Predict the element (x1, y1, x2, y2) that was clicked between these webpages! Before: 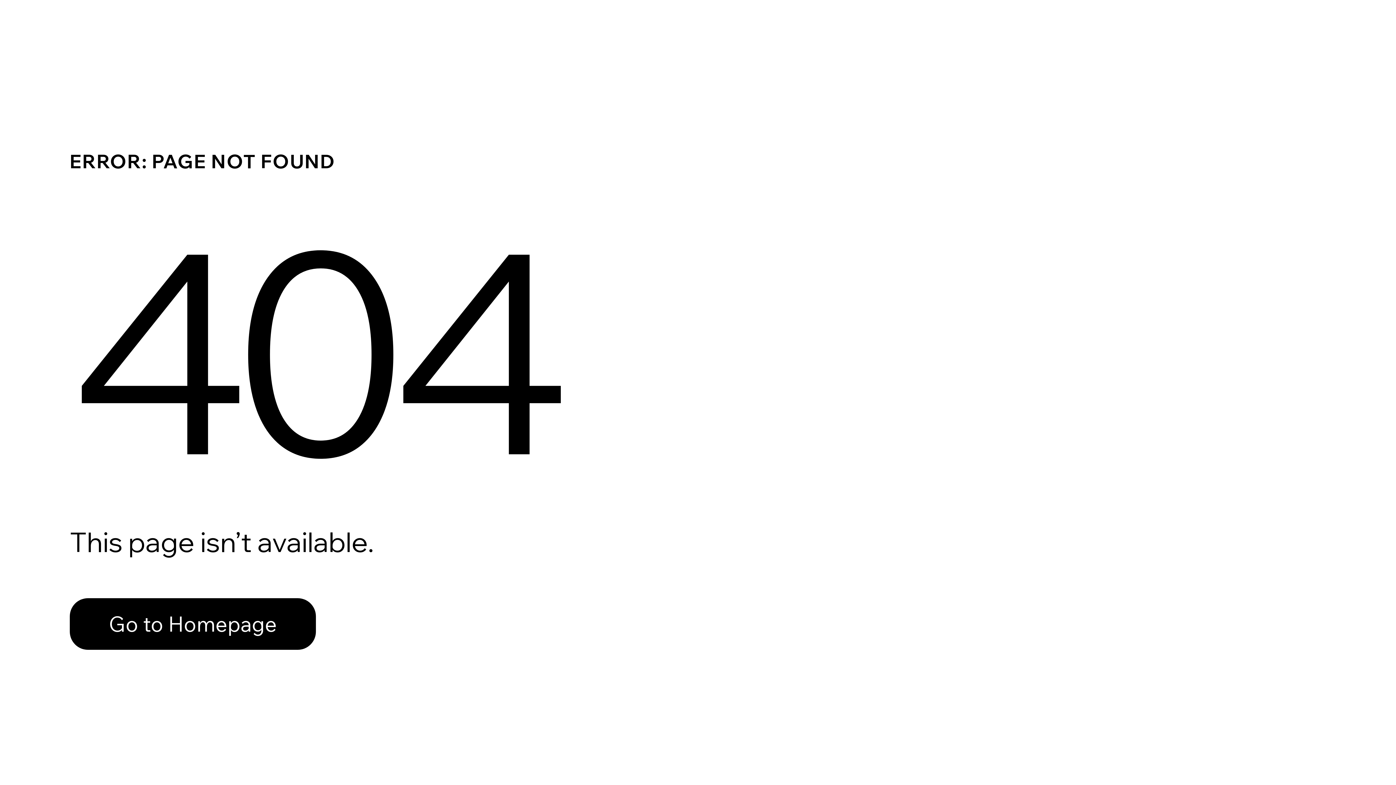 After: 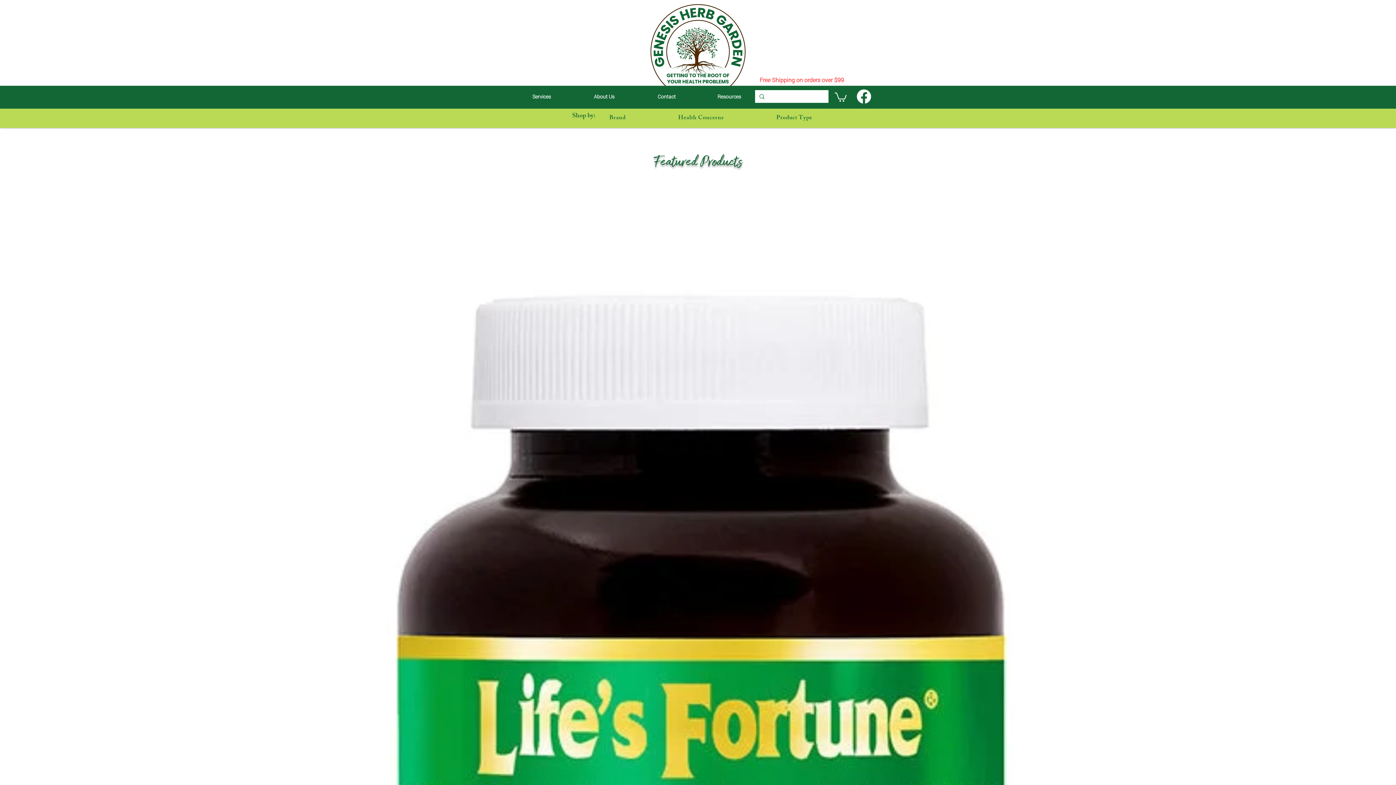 Action: bbox: (69, 582, 768, 659) label: Go to Homepage